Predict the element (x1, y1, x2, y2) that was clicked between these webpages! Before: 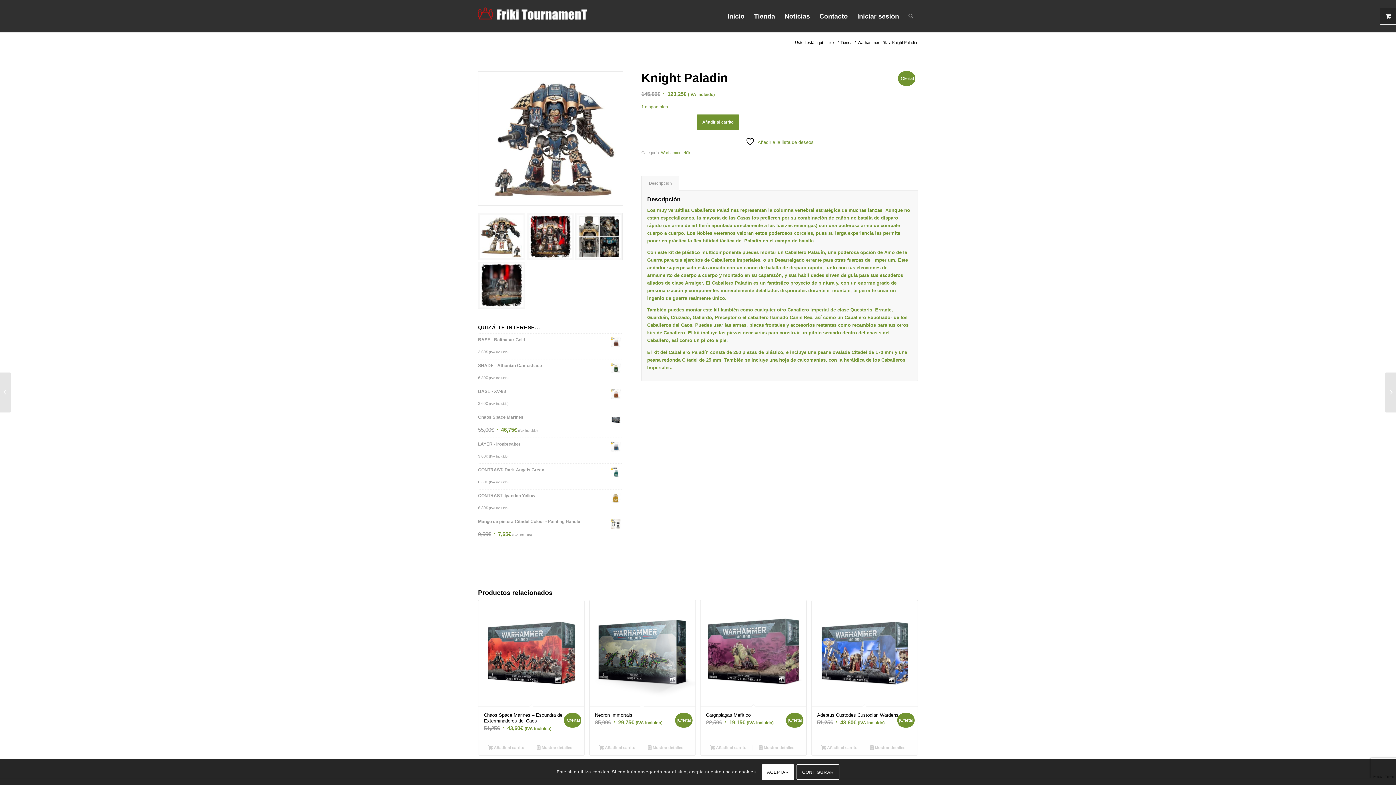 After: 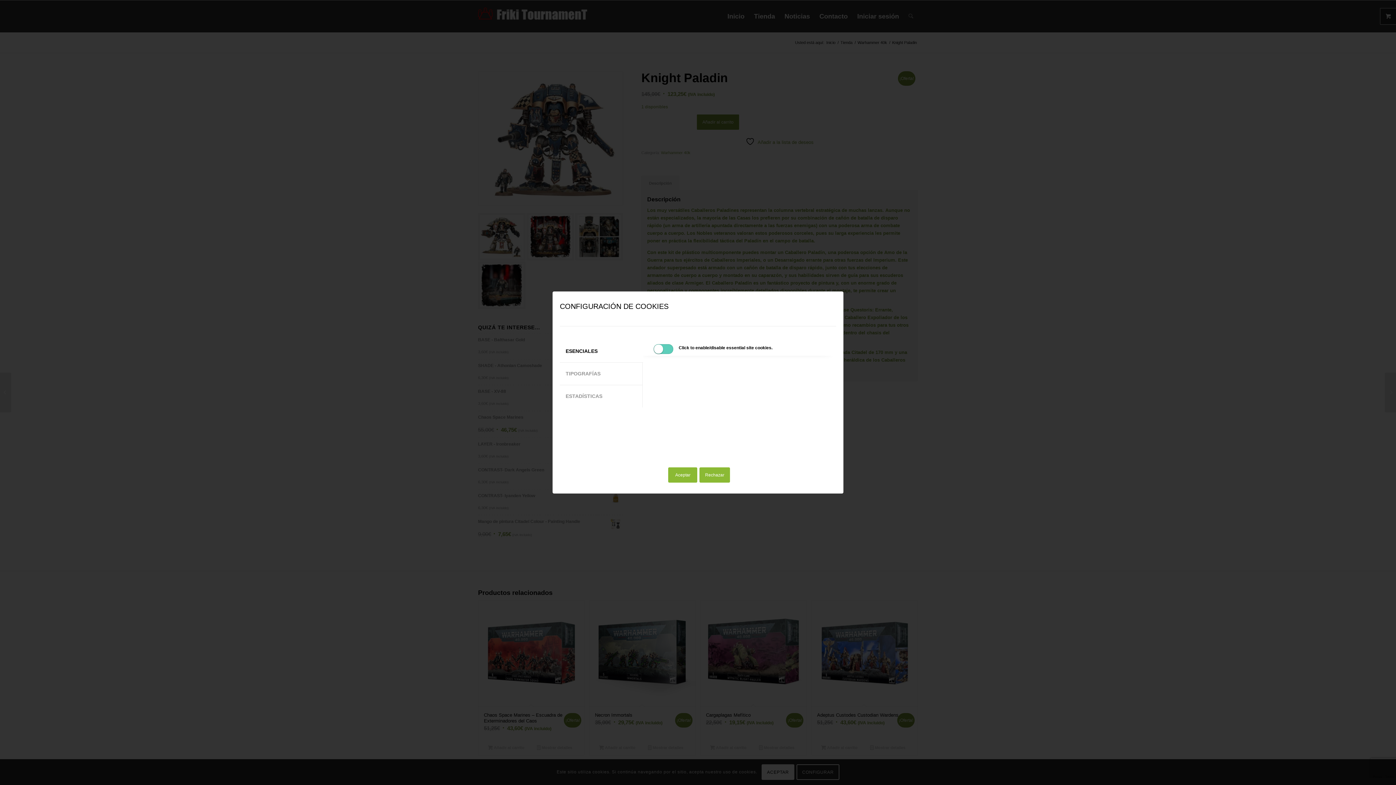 Action: bbox: (796, 764, 839, 780) label: CONFIGURAR